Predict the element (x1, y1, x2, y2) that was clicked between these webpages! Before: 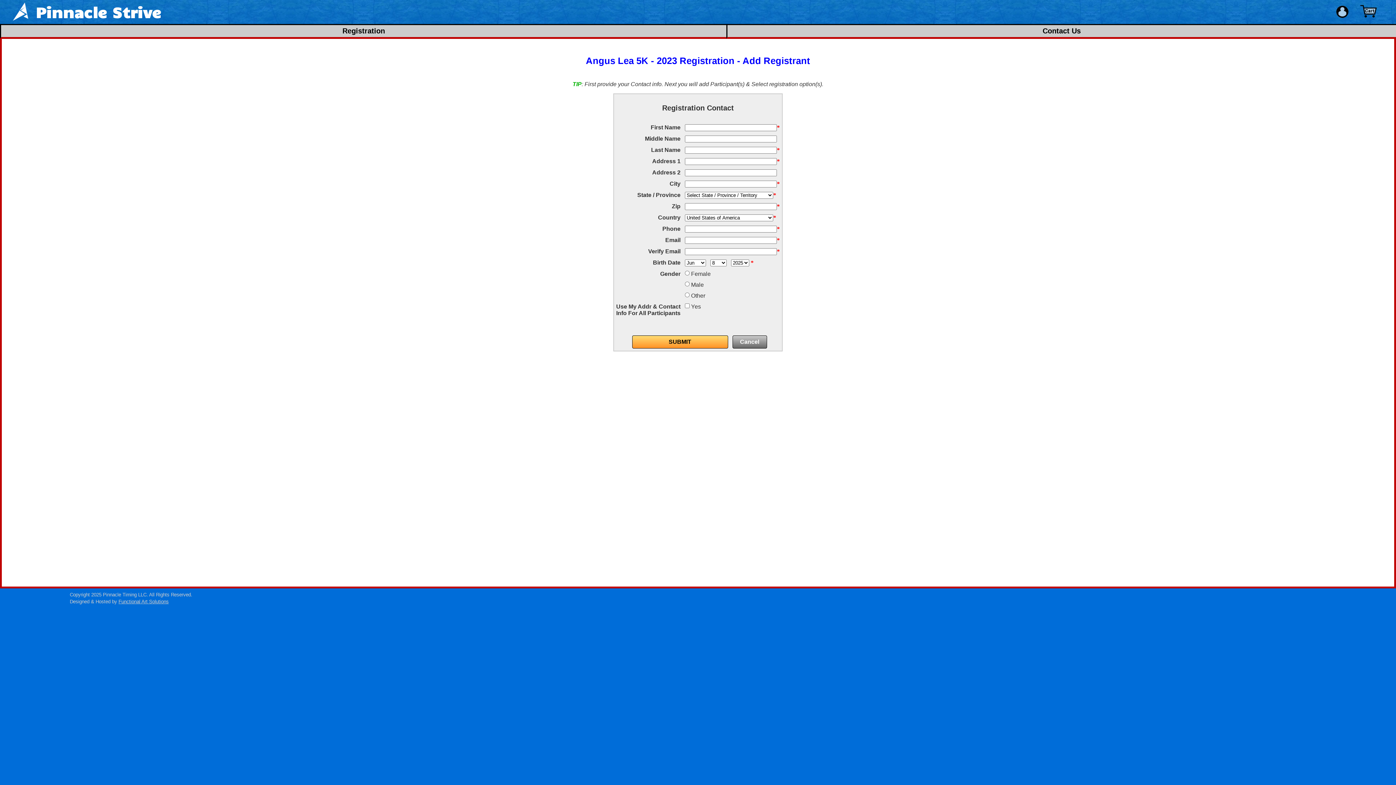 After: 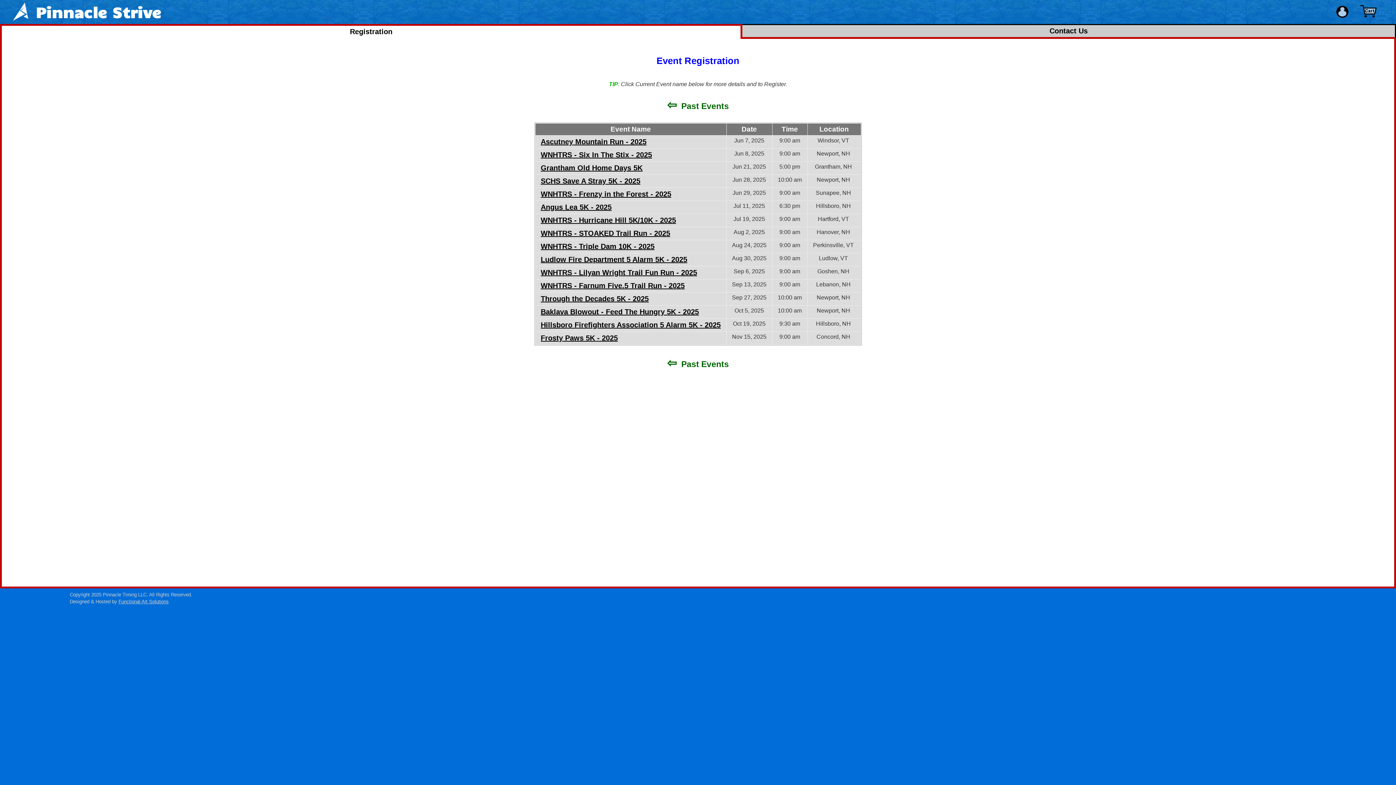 Action: label: Registration bbox: (342, 26, 385, 34)